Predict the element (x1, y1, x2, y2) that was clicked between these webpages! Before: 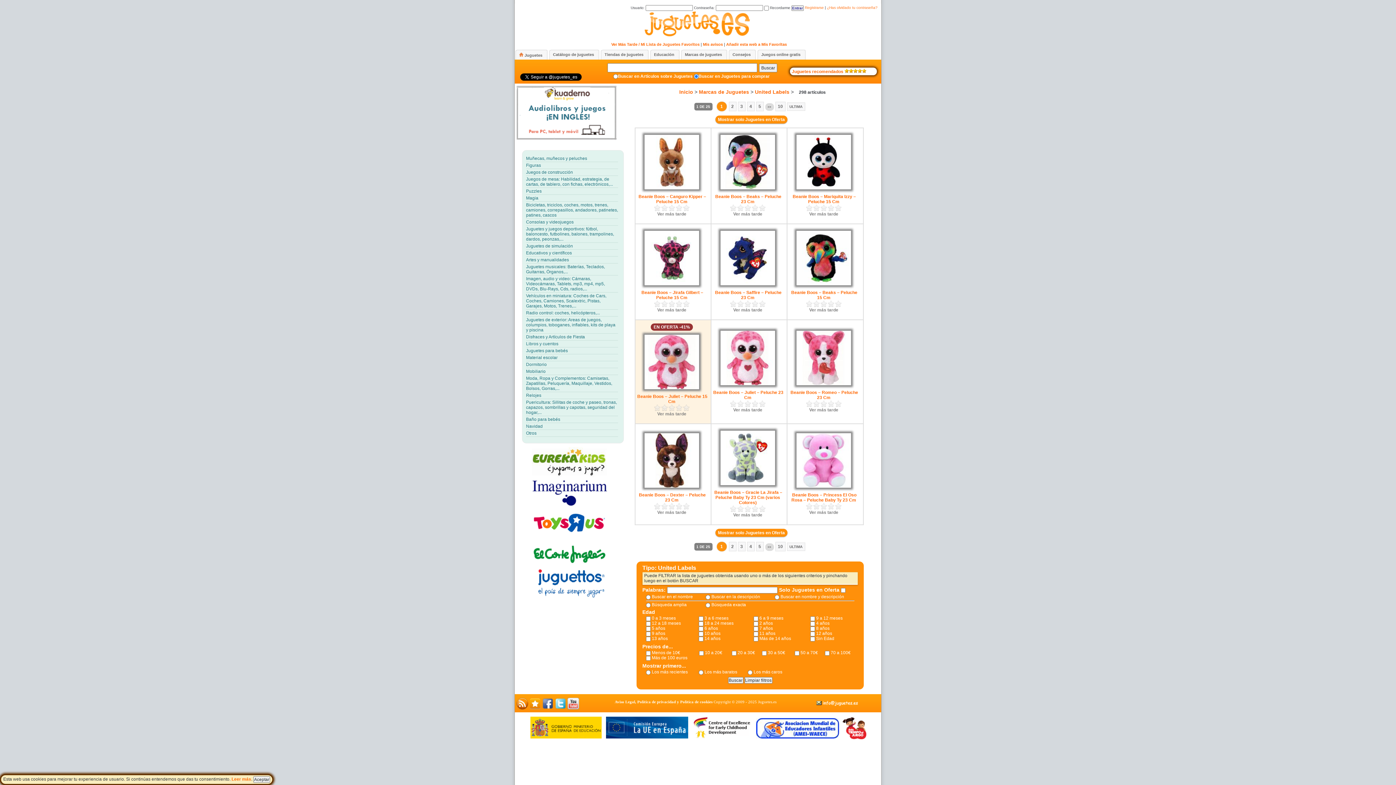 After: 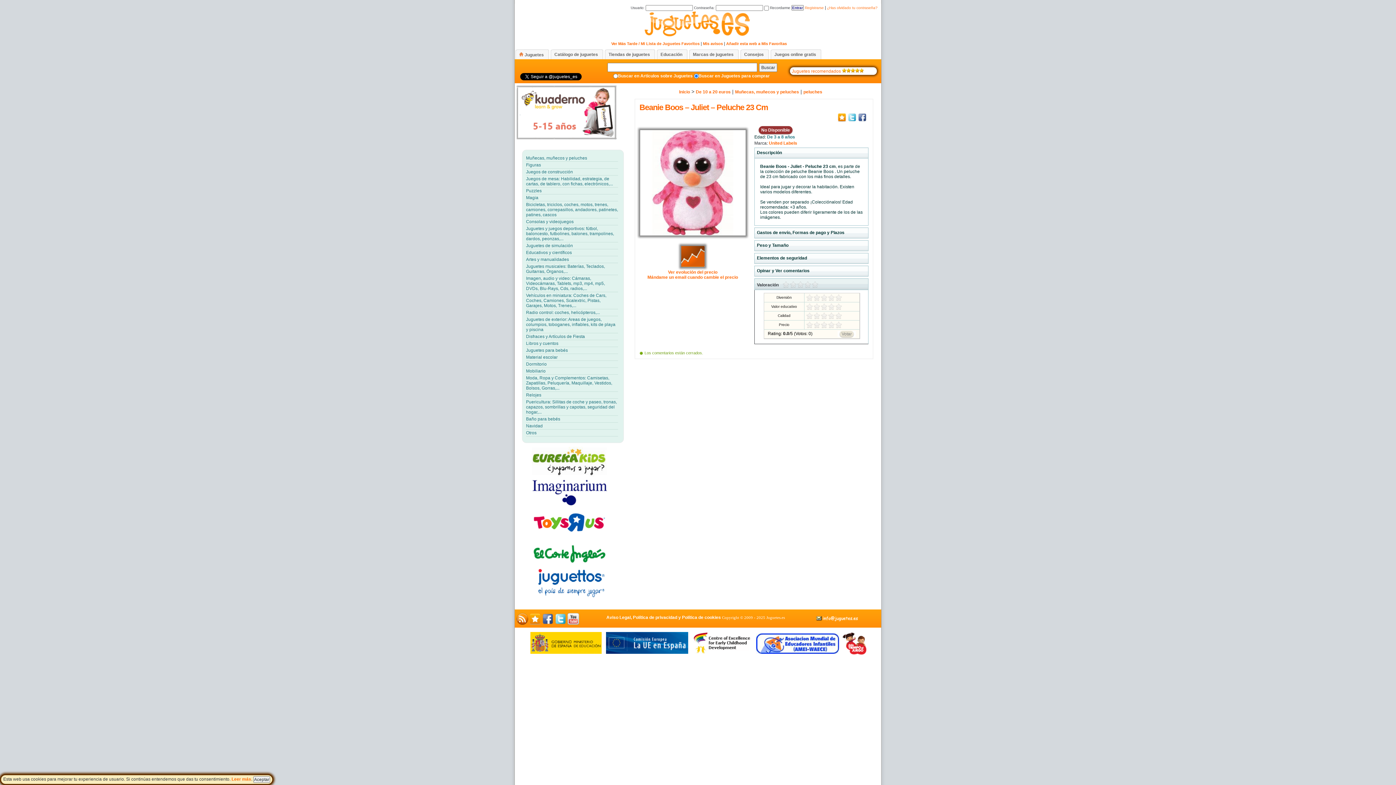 Action: bbox: (720, 381, 775, 386)